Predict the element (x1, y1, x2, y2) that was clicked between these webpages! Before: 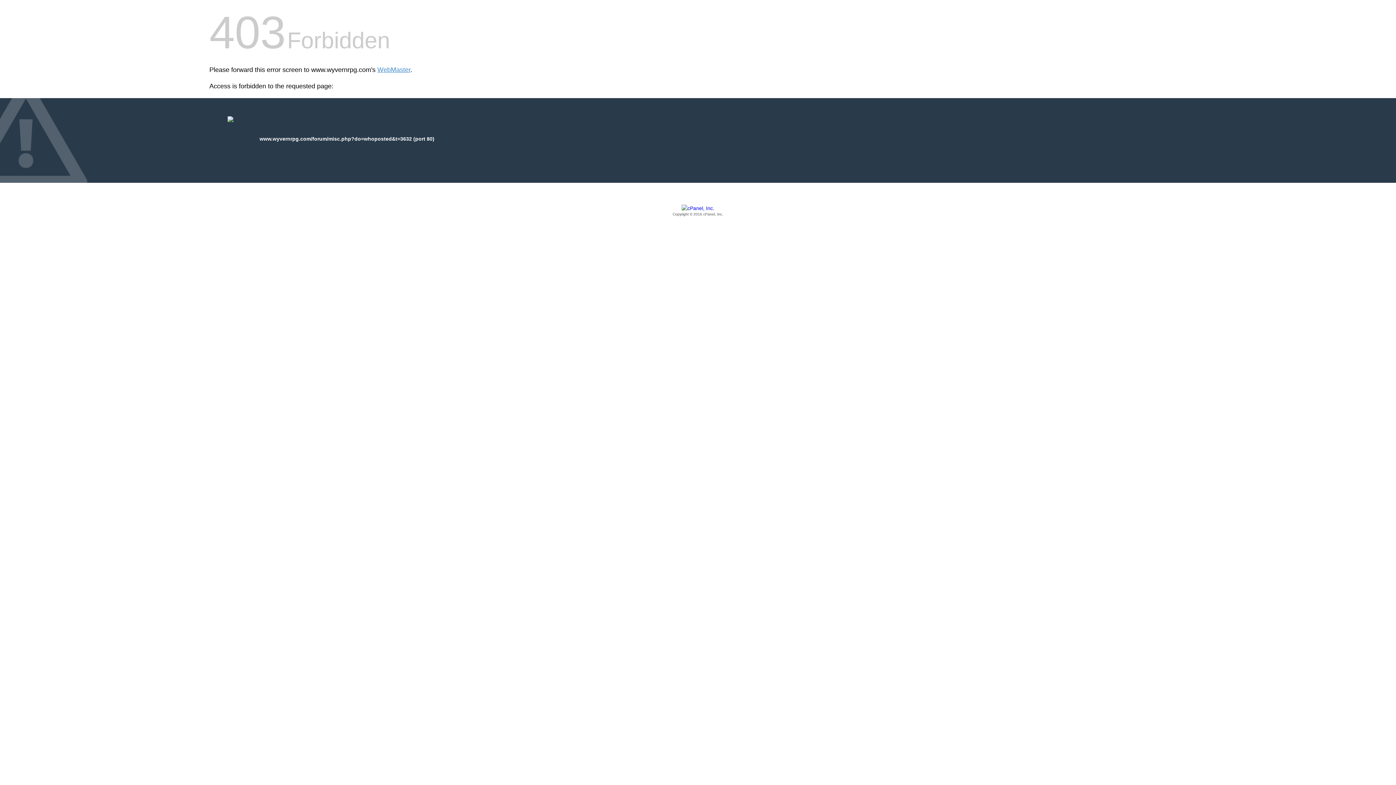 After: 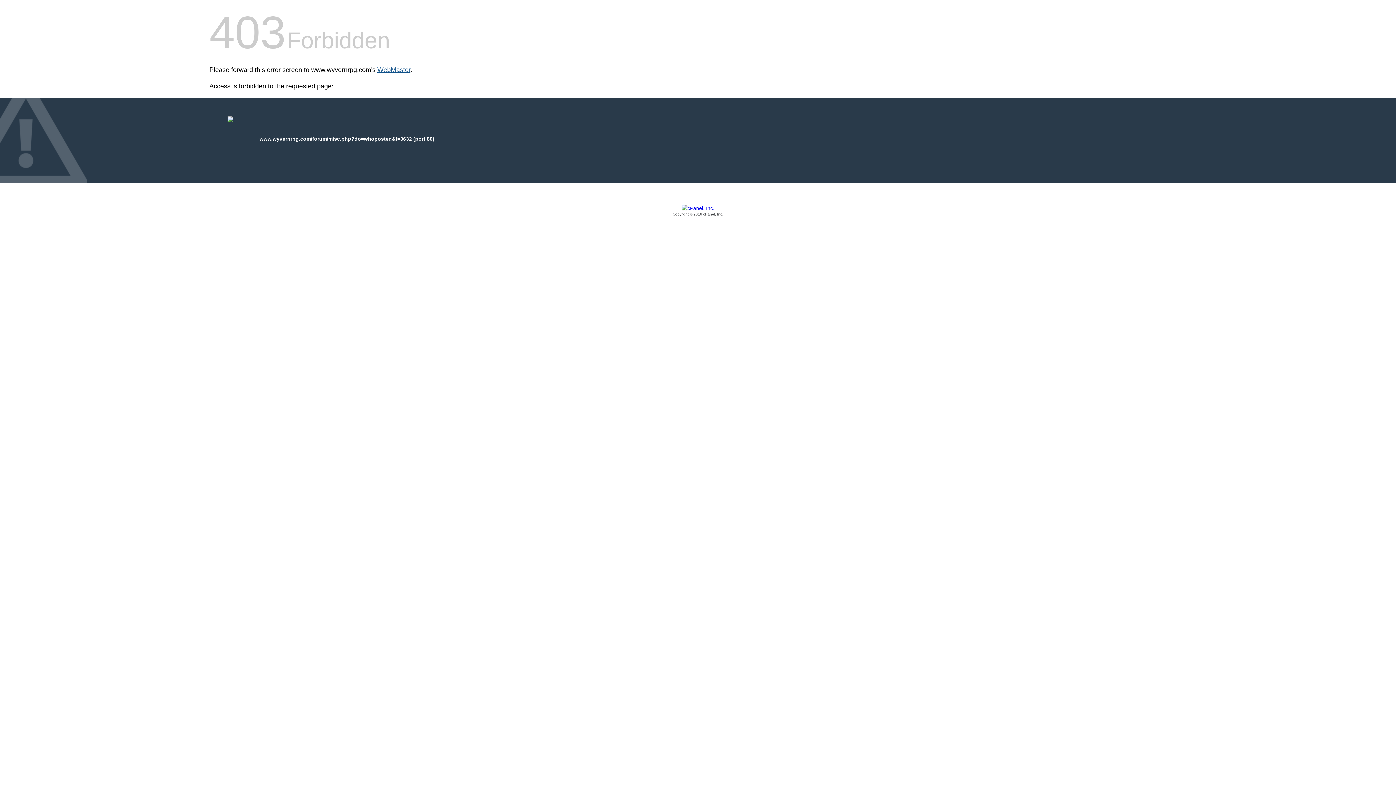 Action: bbox: (377, 66, 410, 73) label: WebMaster